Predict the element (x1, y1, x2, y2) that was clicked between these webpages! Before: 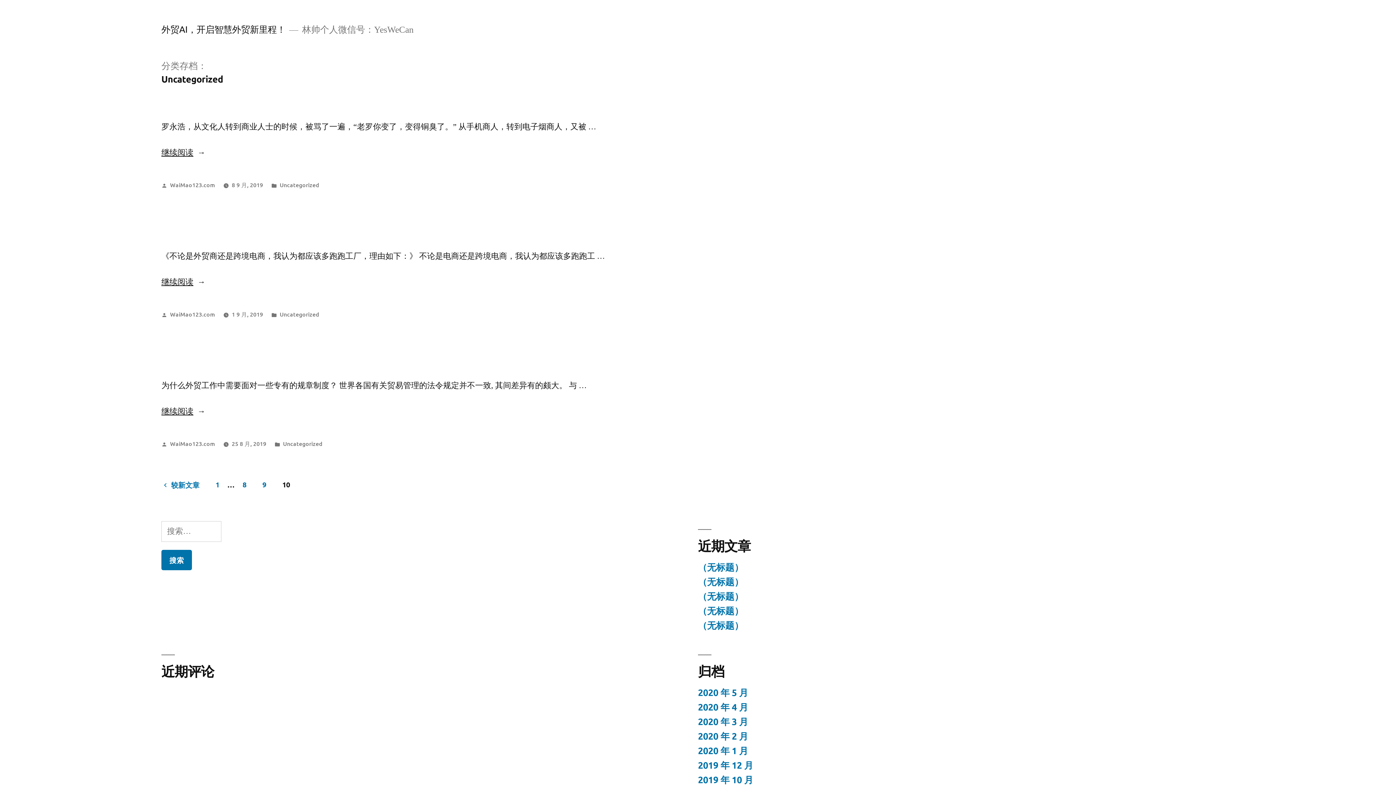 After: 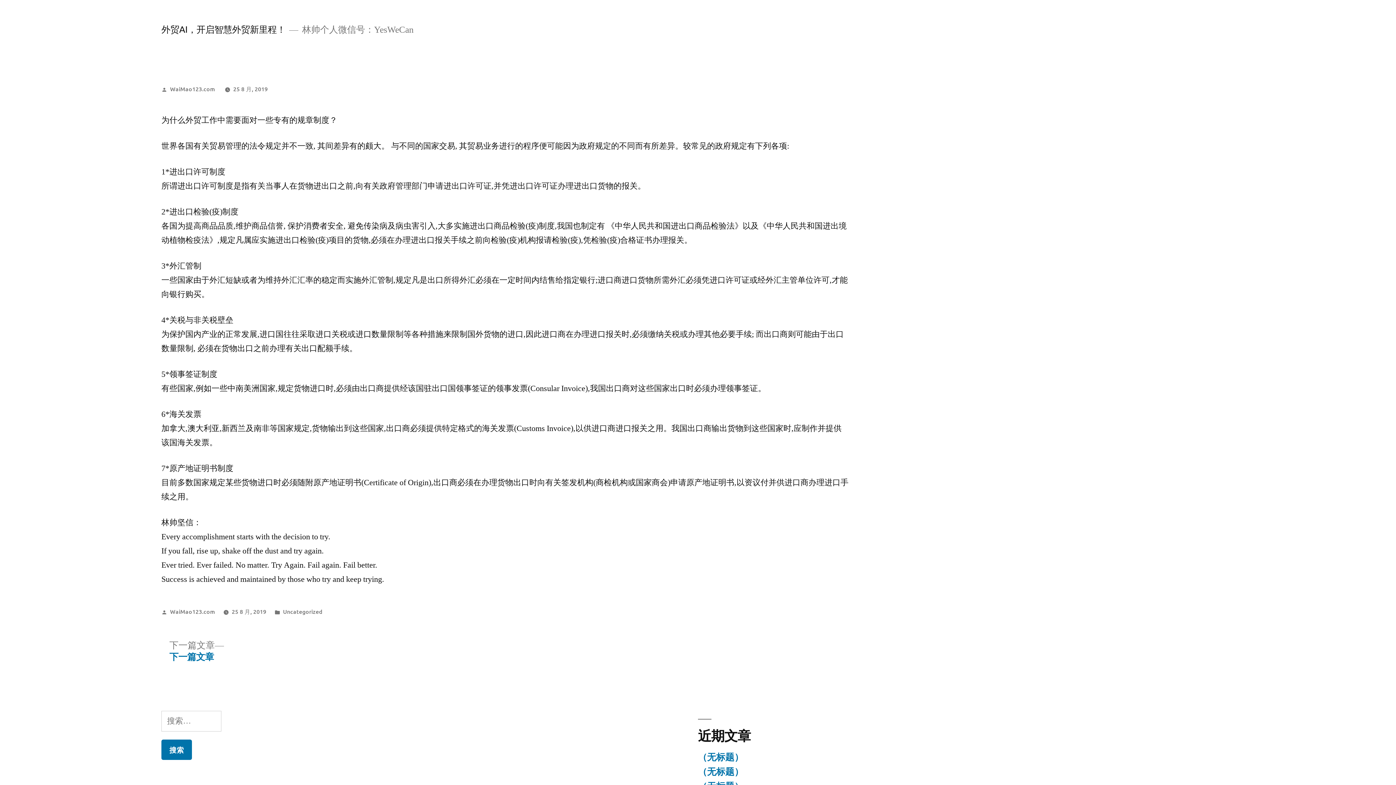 Action: bbox: (231, 439, 266, 447) label: 25 8 月, 2019